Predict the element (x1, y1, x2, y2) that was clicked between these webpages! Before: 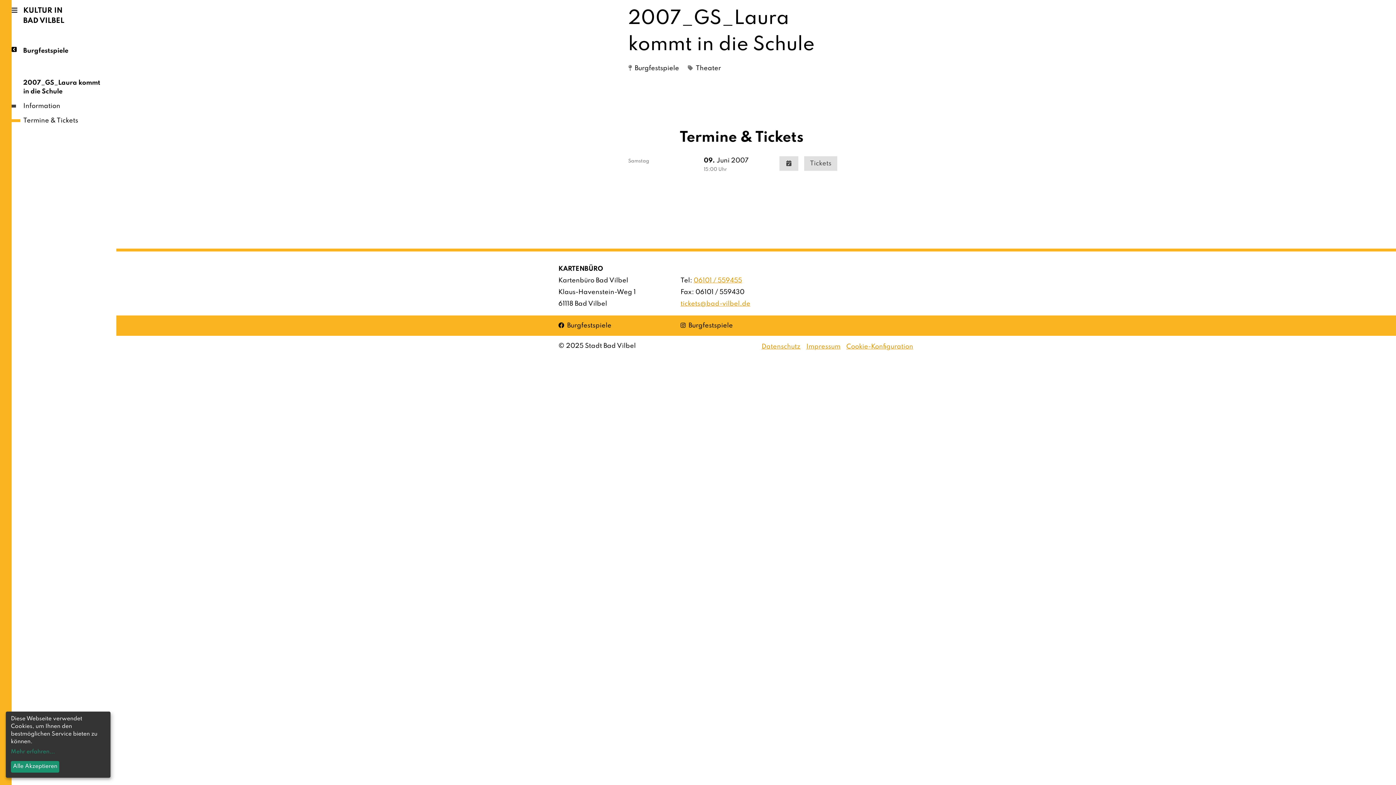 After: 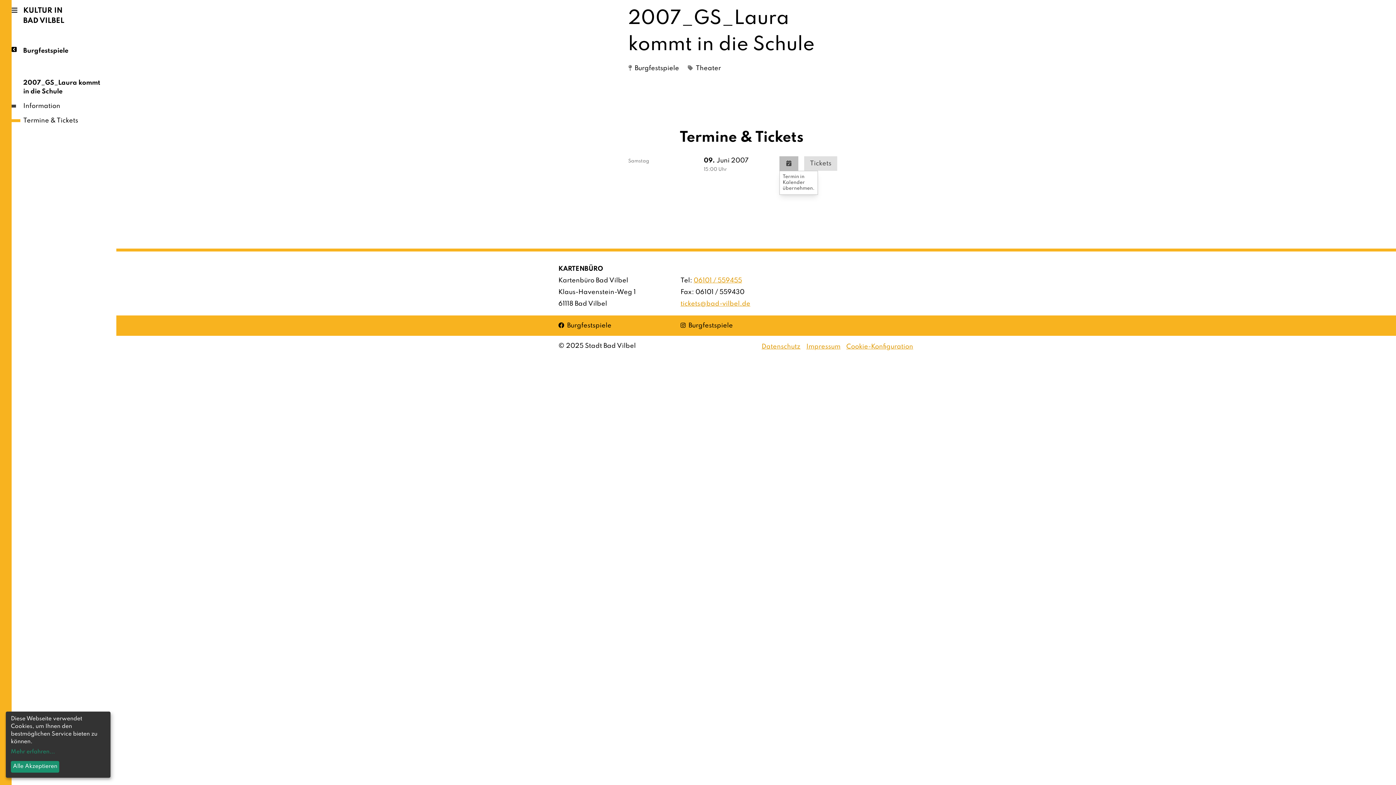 Action: bbox: (779, 156, 798, 170)